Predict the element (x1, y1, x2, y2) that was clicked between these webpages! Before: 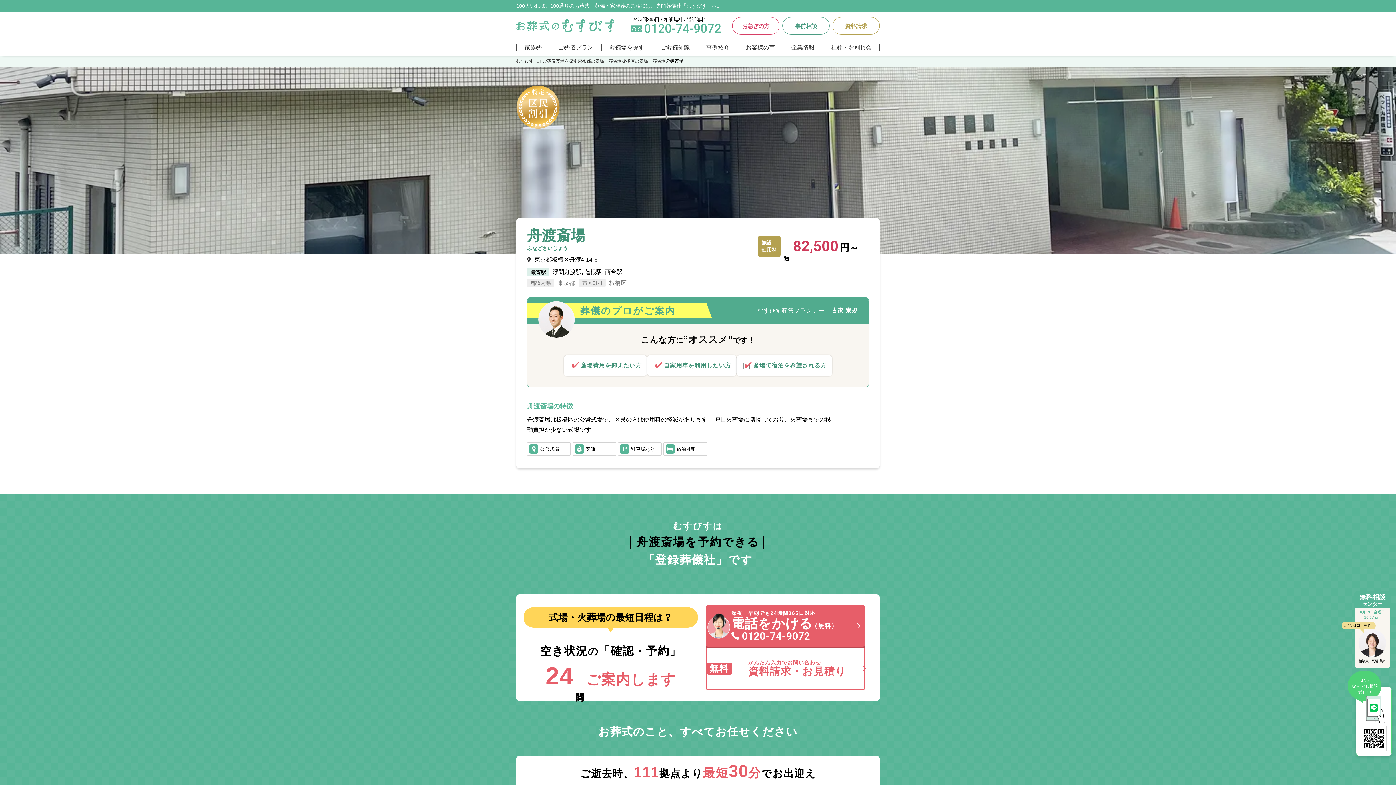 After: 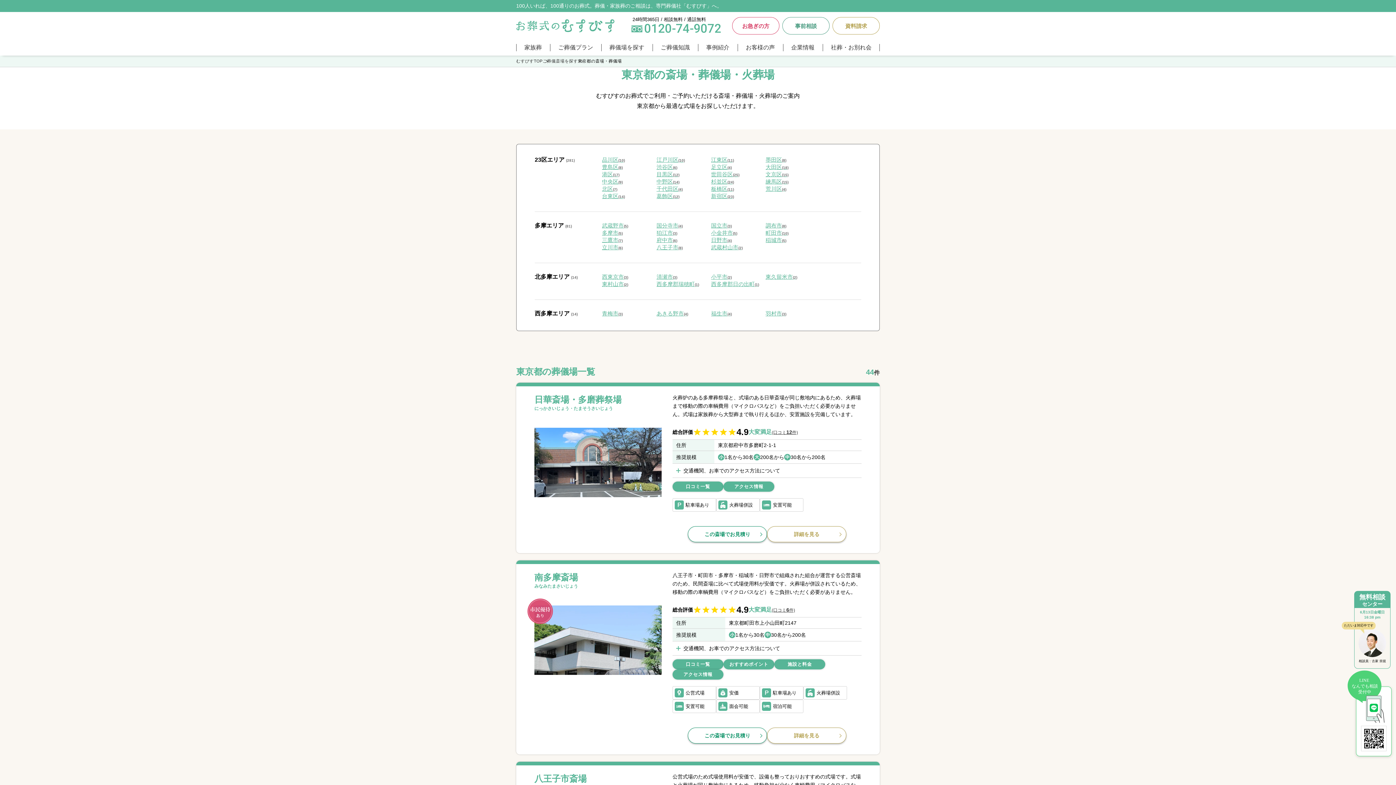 Action: label: 東京都 bbox: (557, 280, 575, 286)